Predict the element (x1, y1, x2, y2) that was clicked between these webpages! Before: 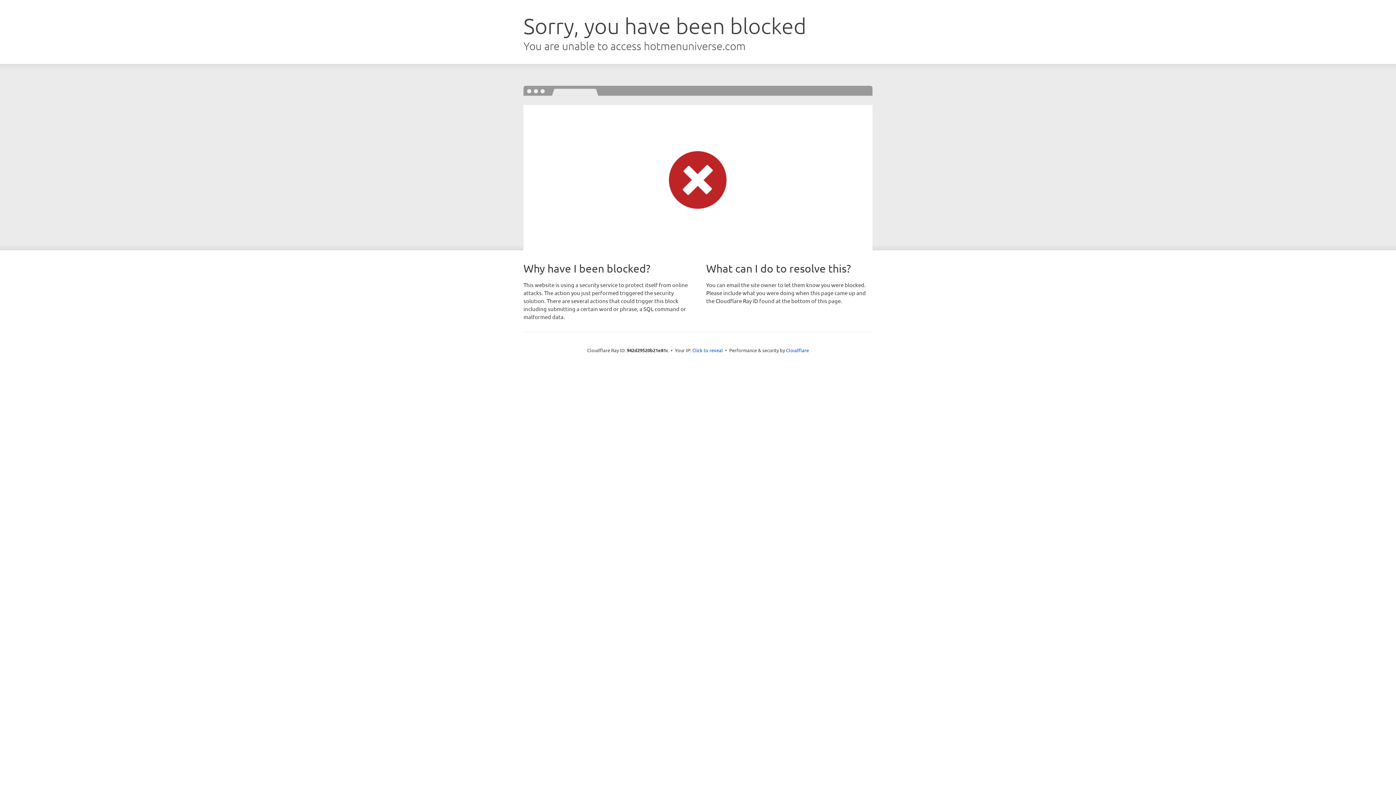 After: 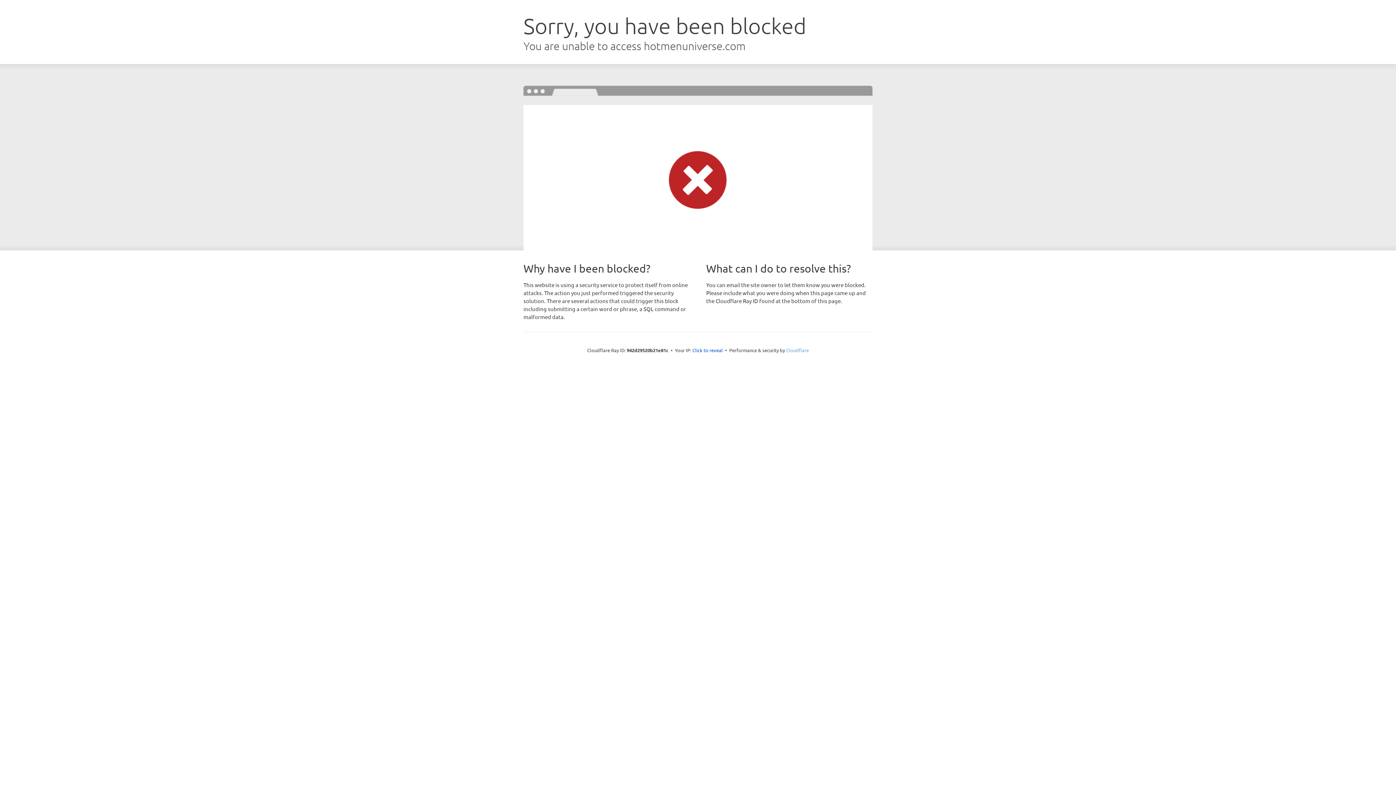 Action: label: Cloudflare bbox: (786, 347, 809, 353)